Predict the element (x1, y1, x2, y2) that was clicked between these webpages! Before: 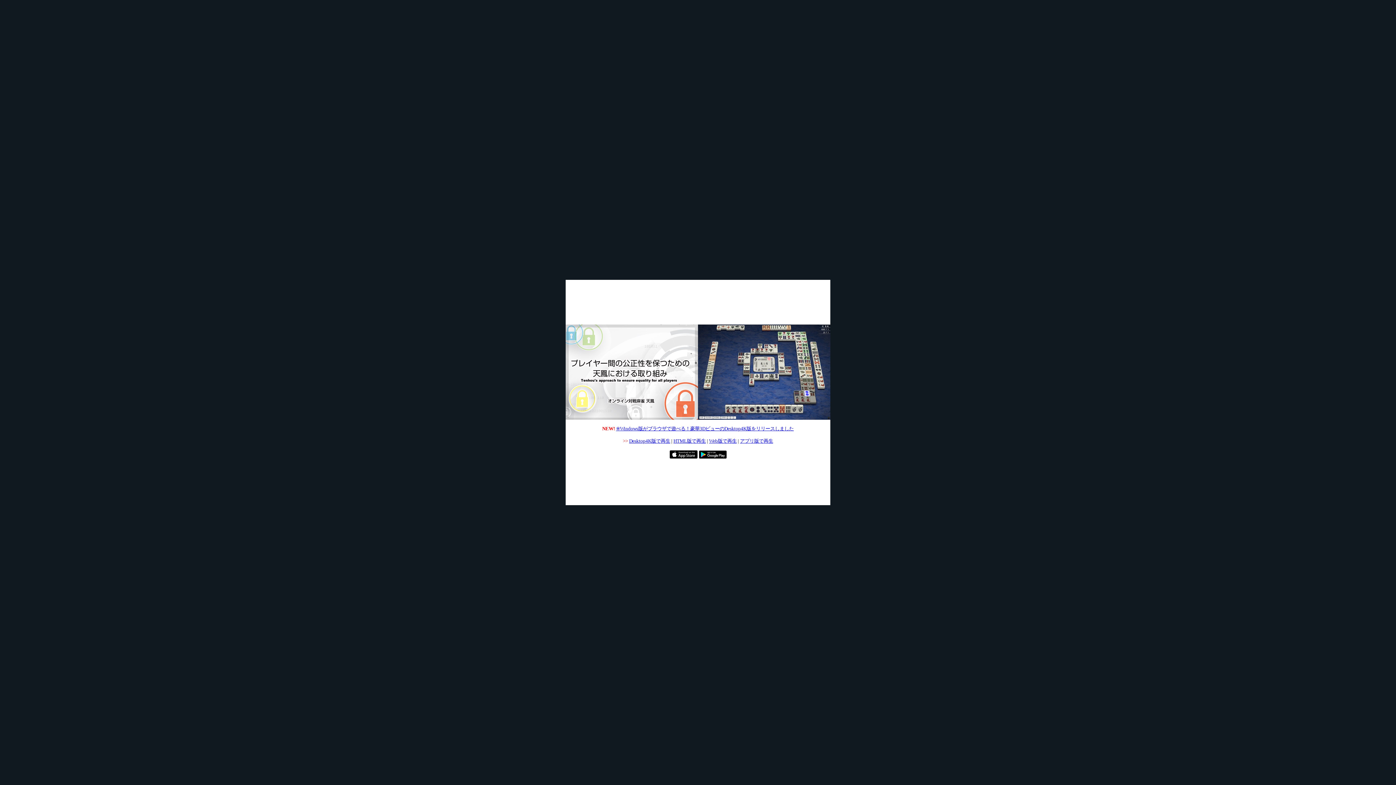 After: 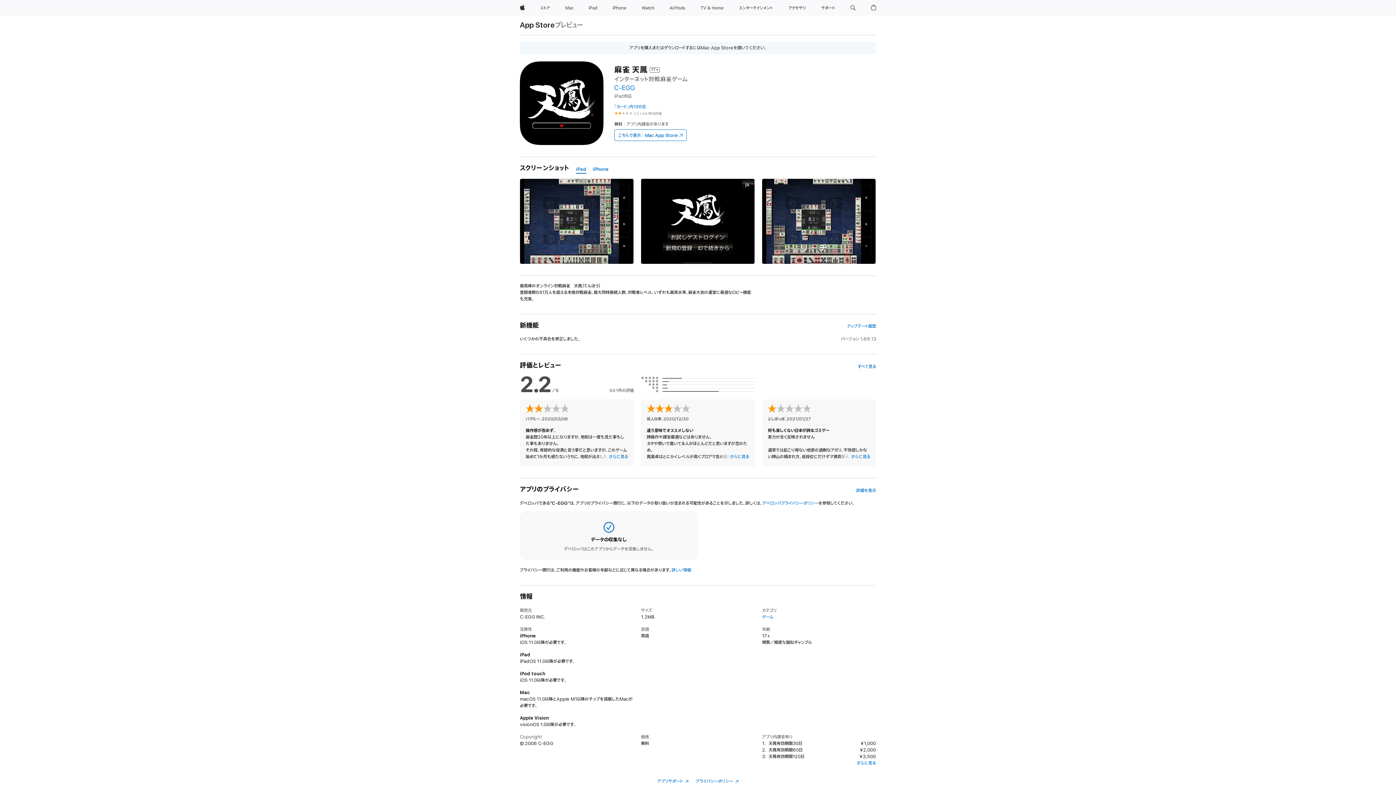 Action: bbox: (669, 454, 697, 460)